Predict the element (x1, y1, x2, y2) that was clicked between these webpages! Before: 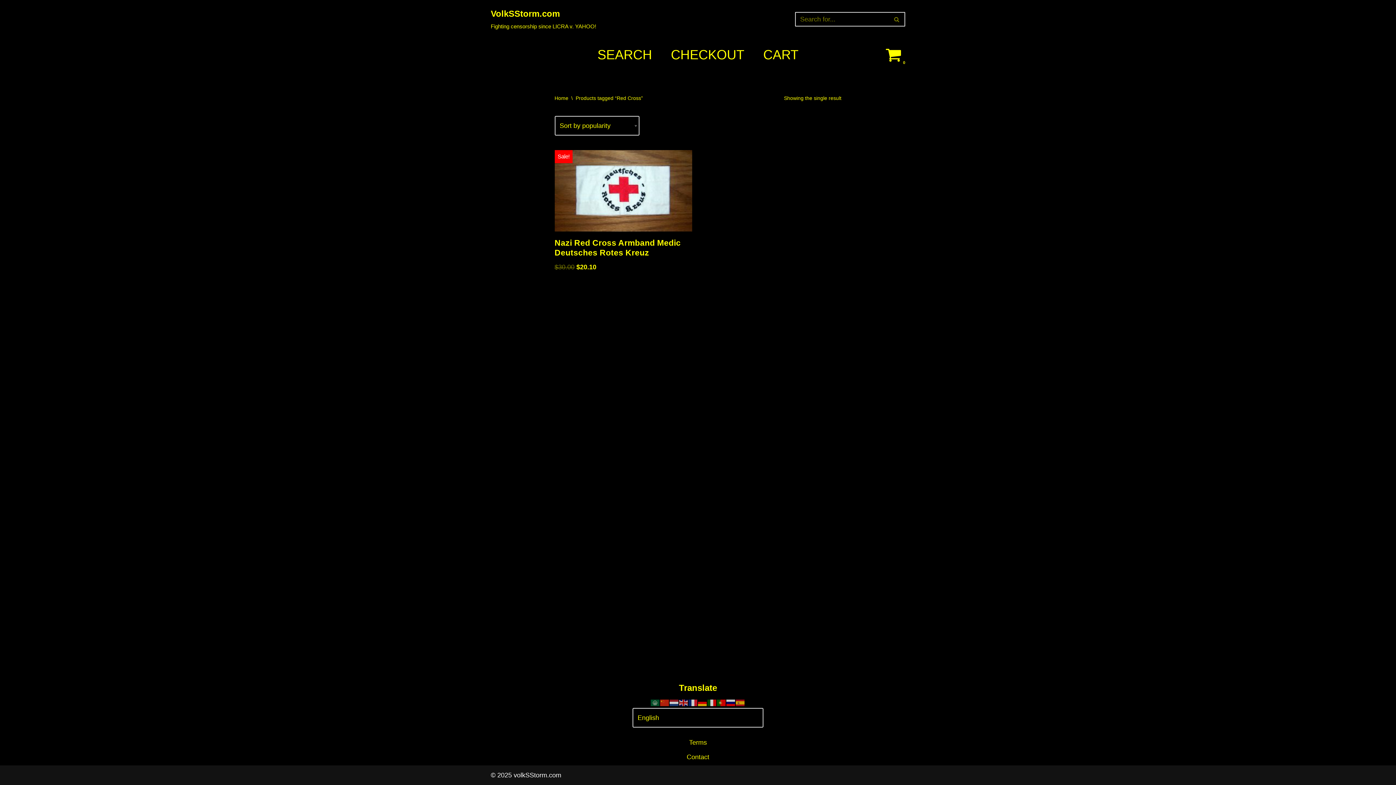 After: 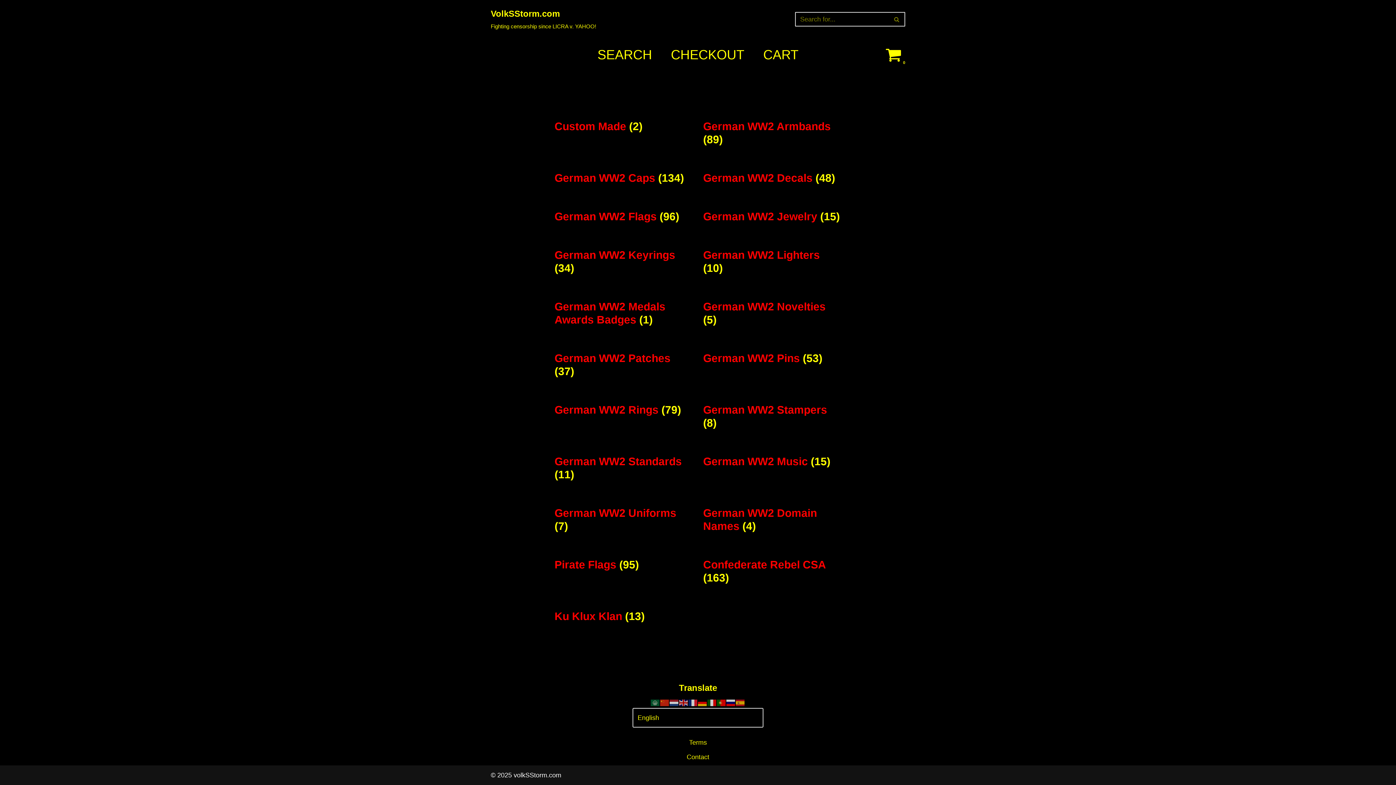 Action: bbox: (490, 6, 596, 32) label: VolkSStorm.com Fighting censorship since LICRA v. YAHOO!